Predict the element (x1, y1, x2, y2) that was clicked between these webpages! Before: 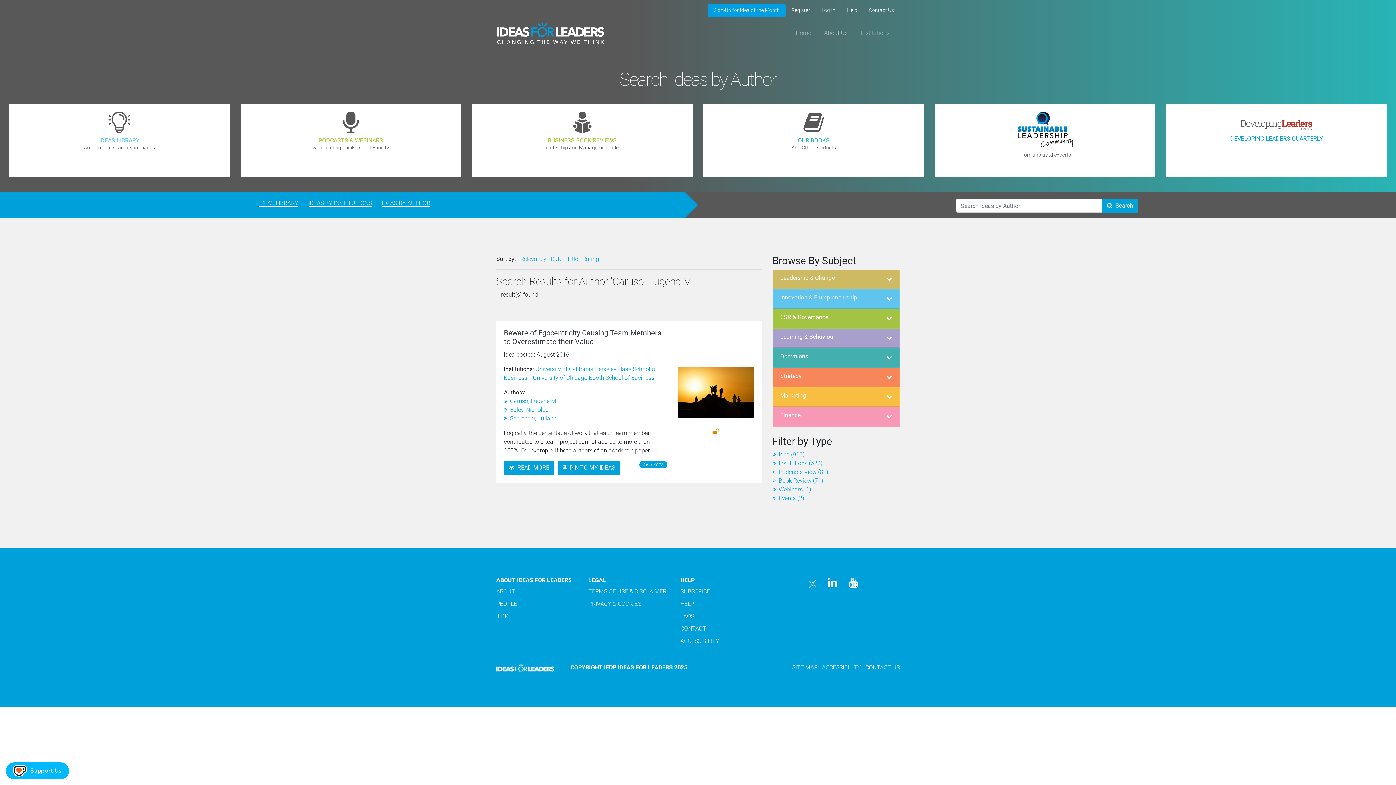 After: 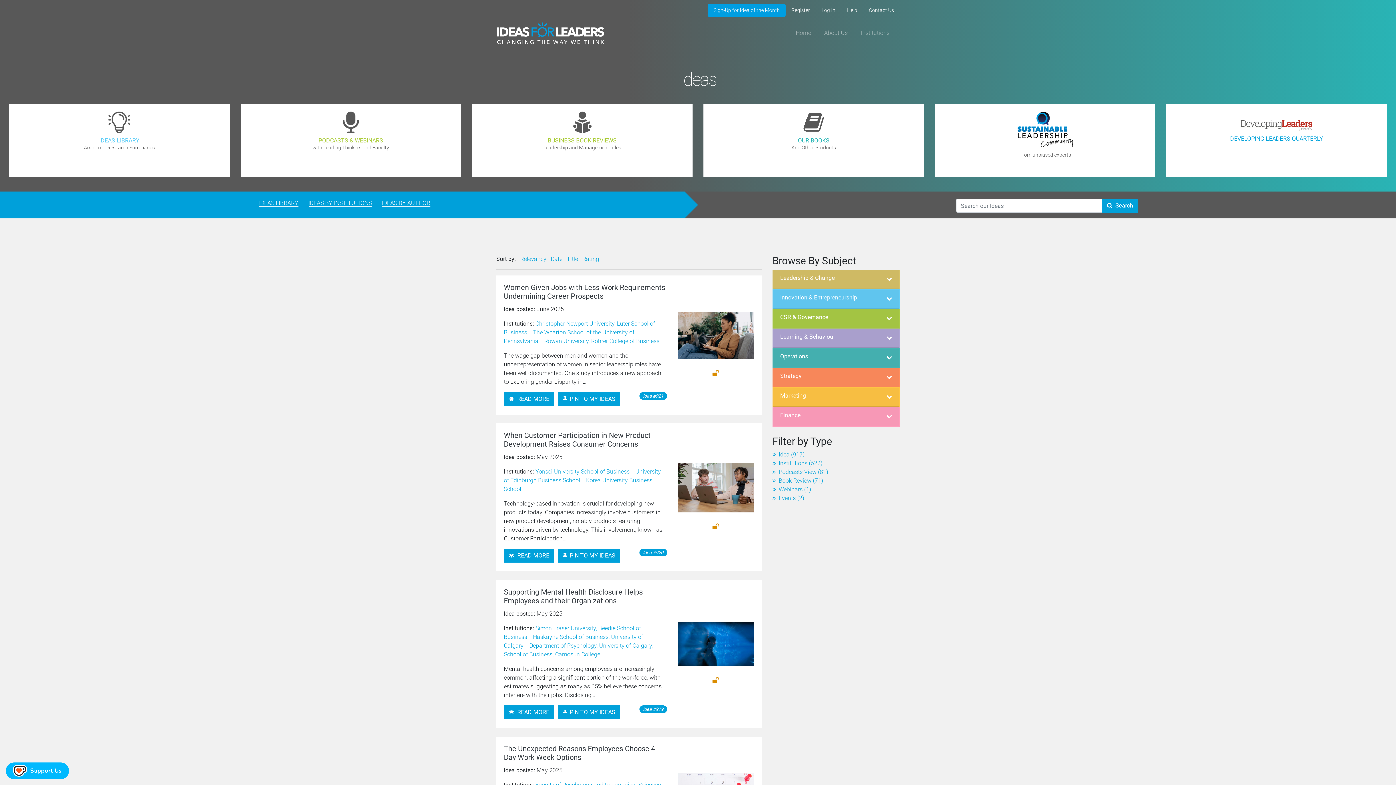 Action: label: Rating bbox: (582, 255, 599, 262)